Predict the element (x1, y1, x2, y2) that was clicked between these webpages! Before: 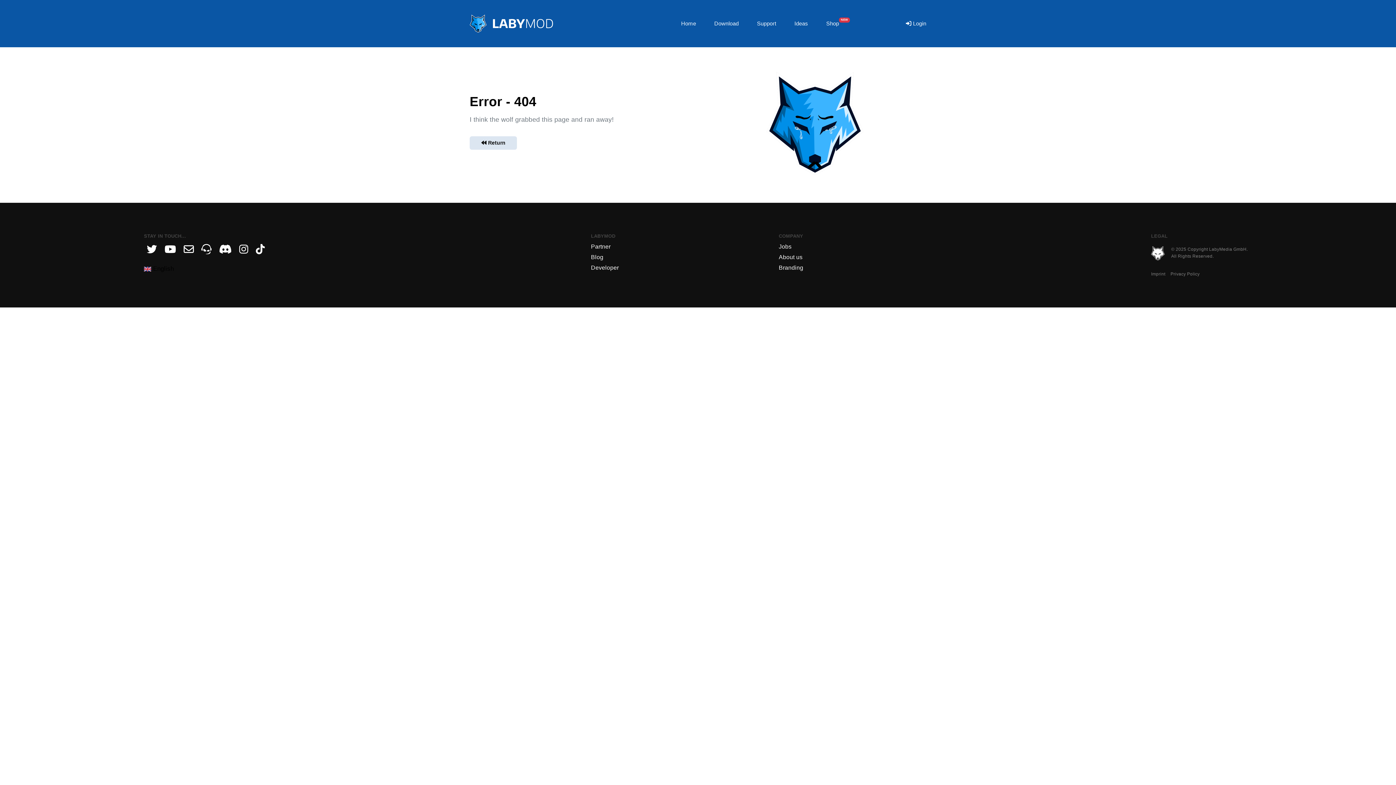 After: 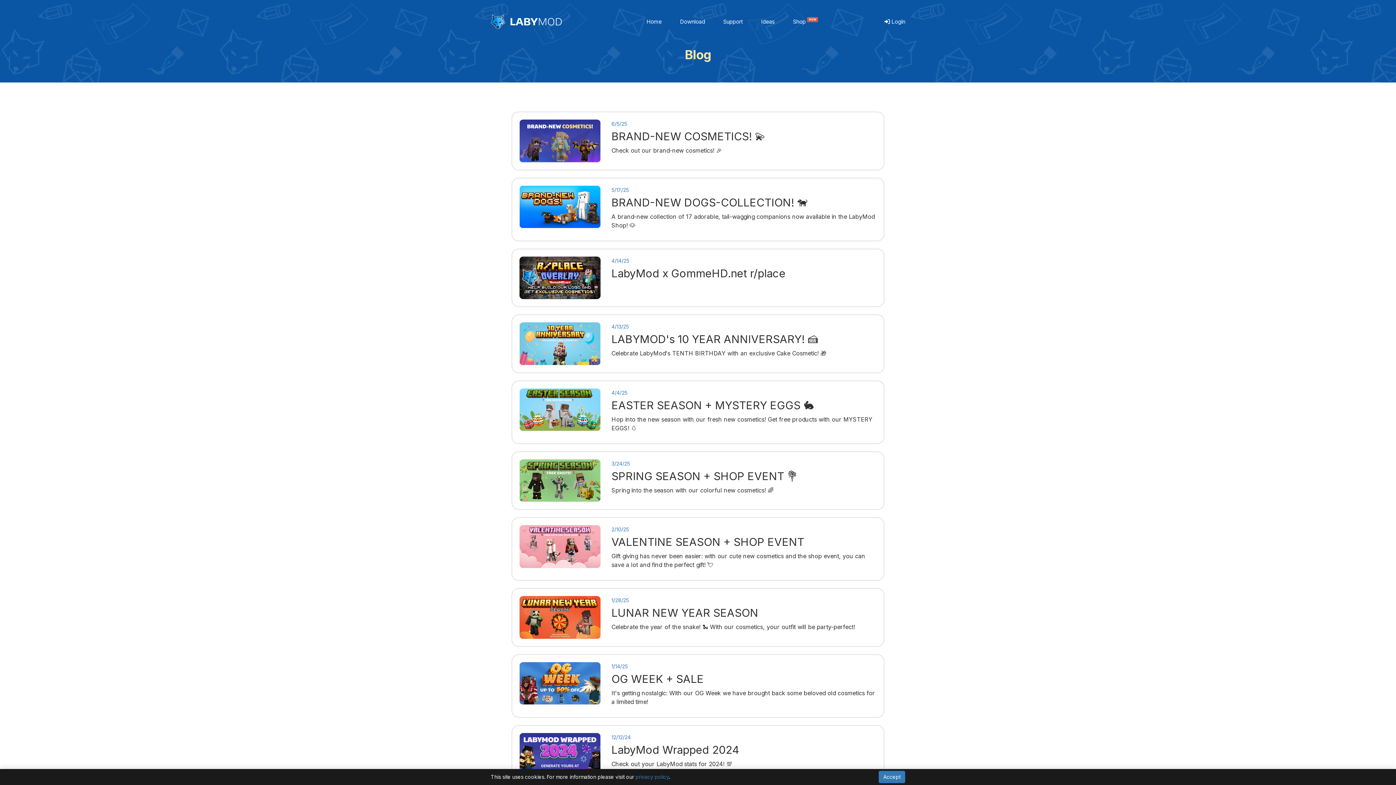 Action: label: Blog bbox: (591, 253, 619, 261)